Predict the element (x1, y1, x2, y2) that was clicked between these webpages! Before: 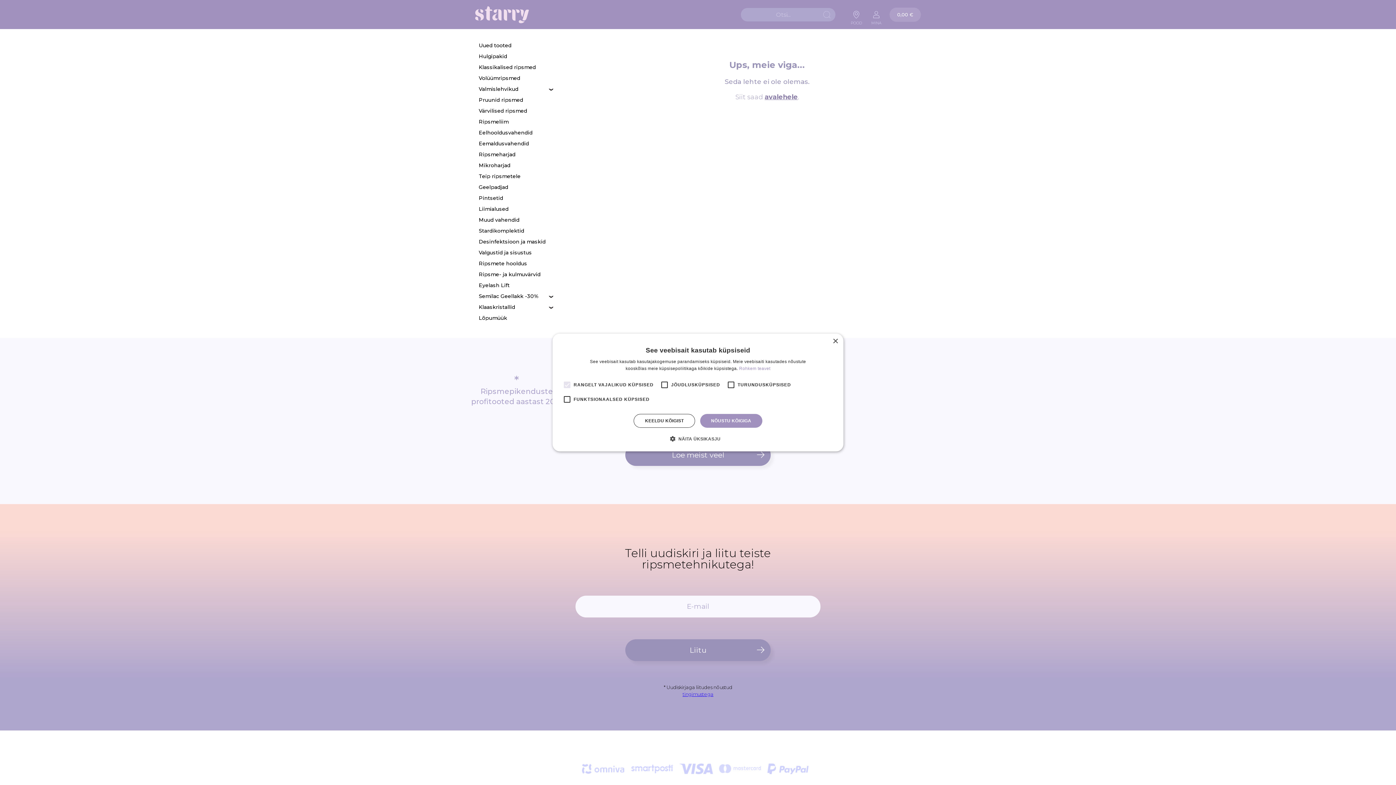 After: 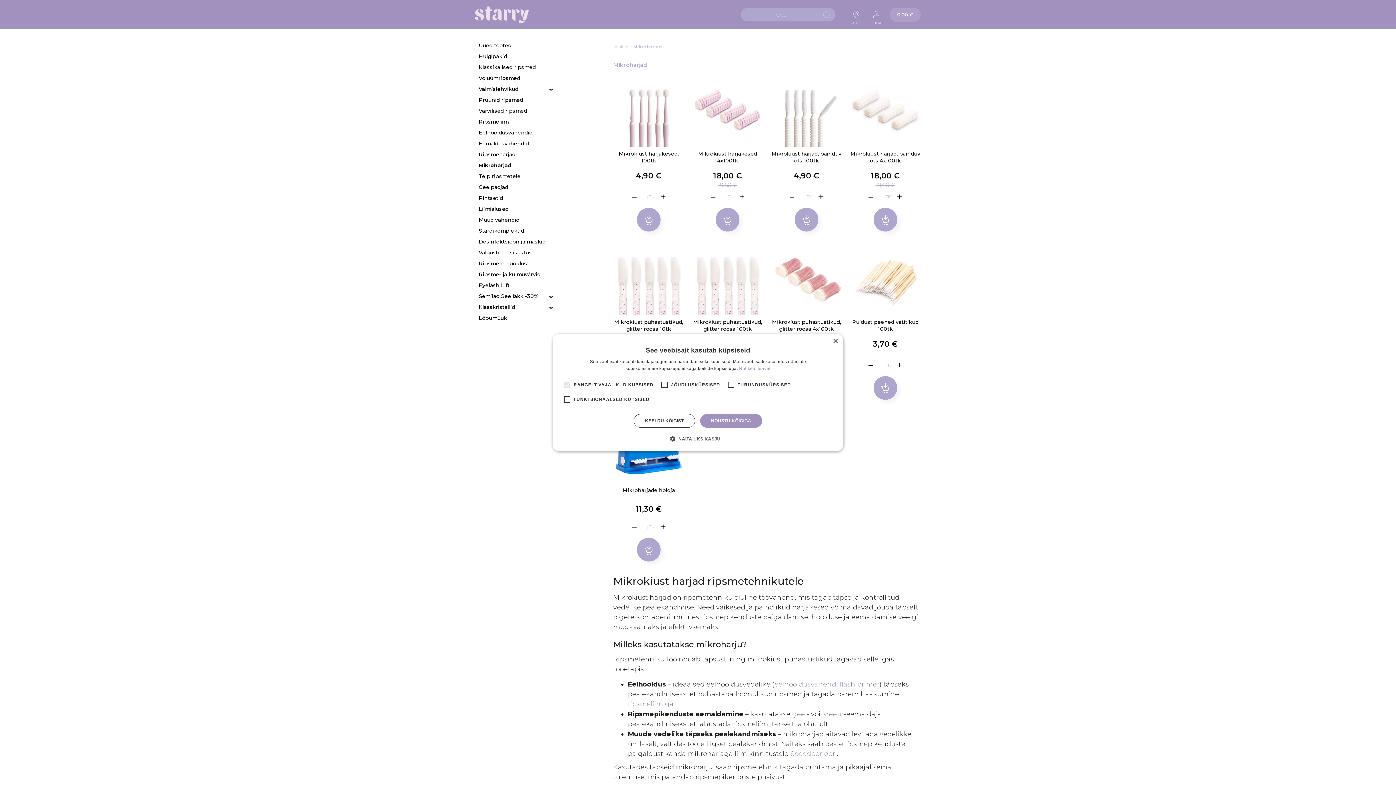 Action: bbox: (478, 160, 553, 170) label: Mikroharjad